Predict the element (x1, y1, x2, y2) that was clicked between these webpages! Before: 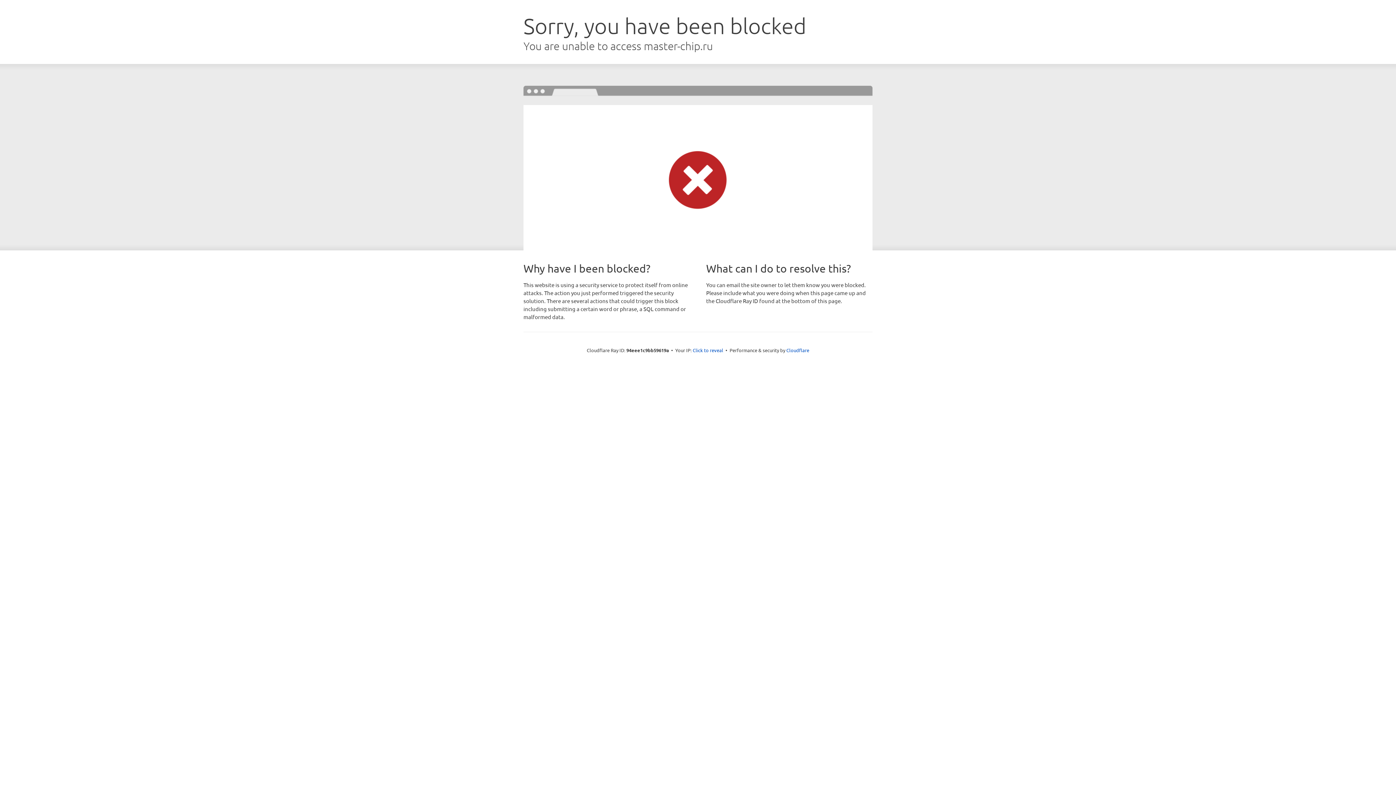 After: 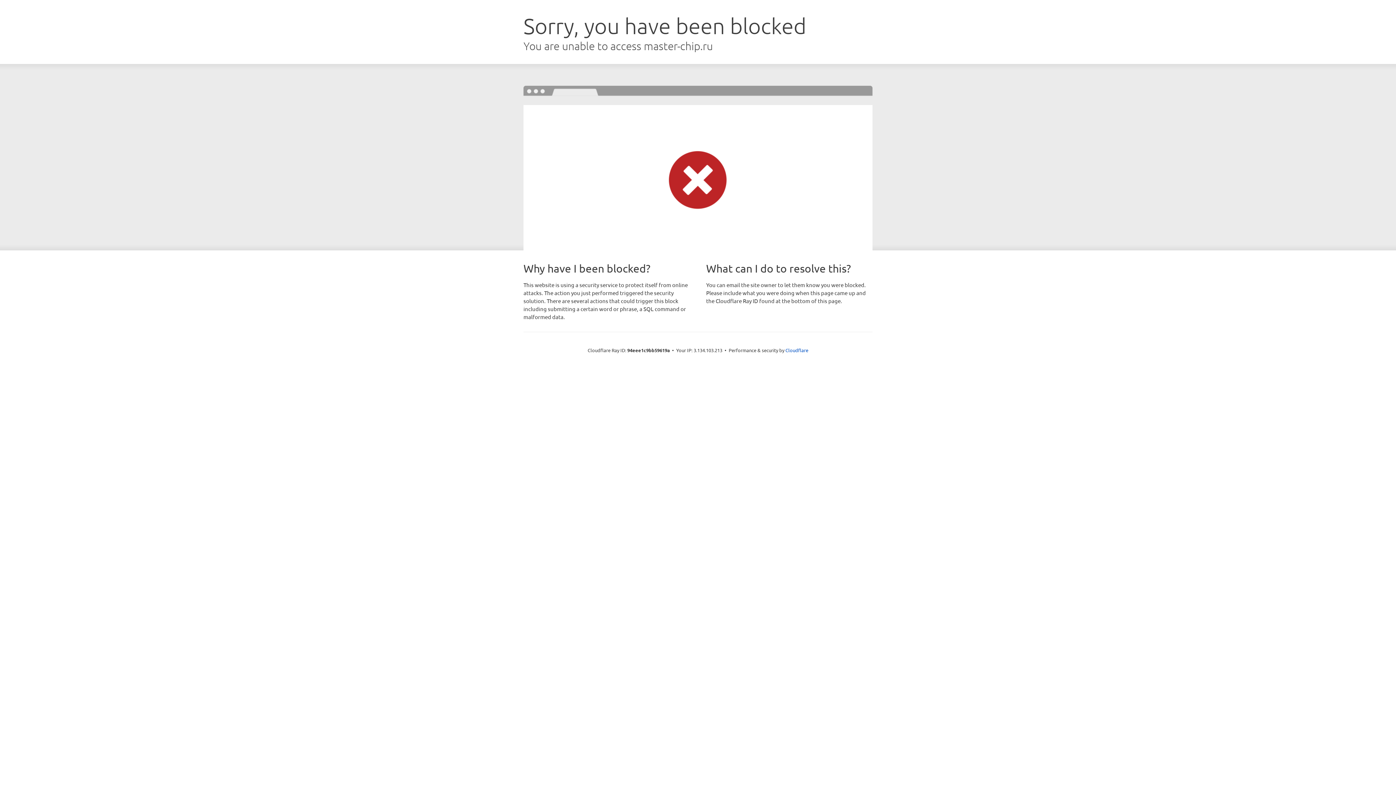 Action: bbox: (692, 346, 723, 353) label: Click to reveal